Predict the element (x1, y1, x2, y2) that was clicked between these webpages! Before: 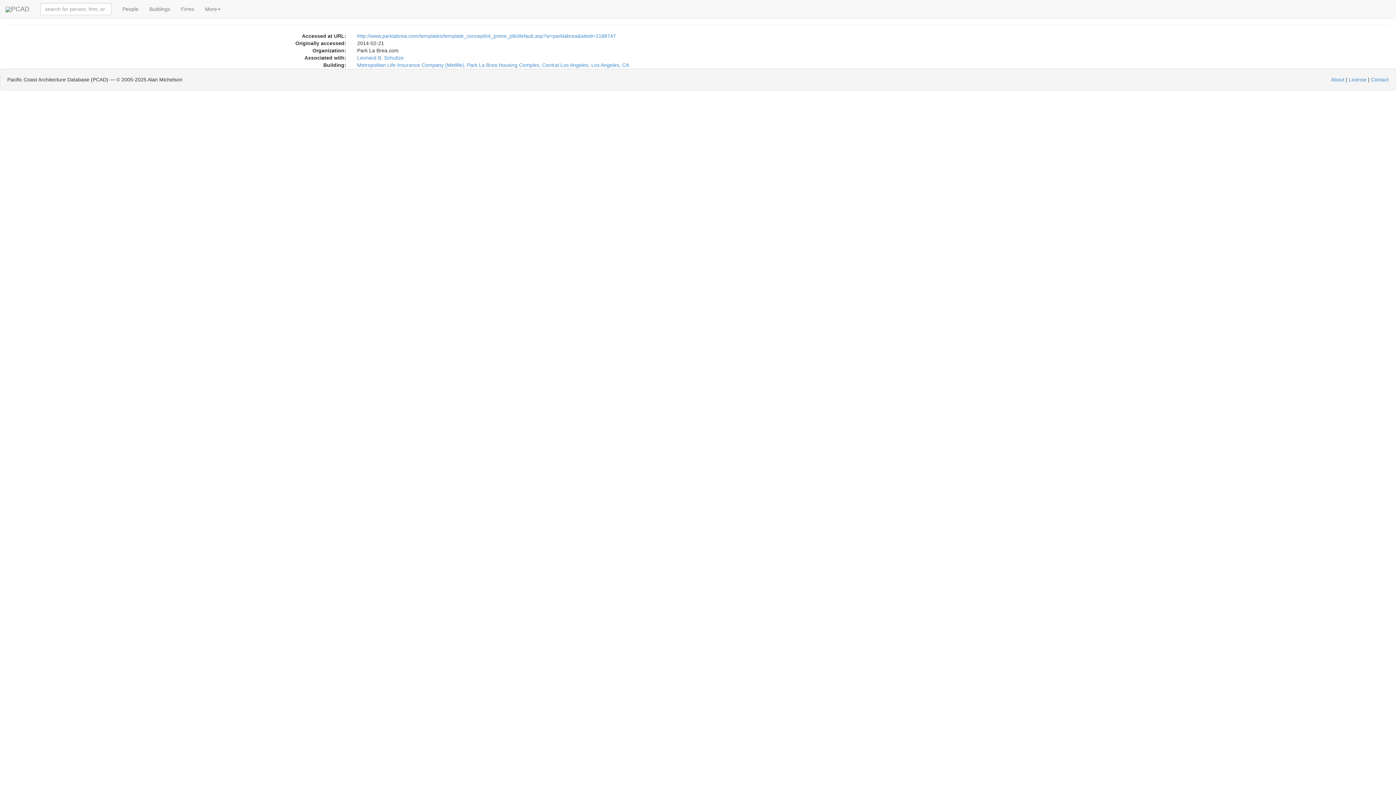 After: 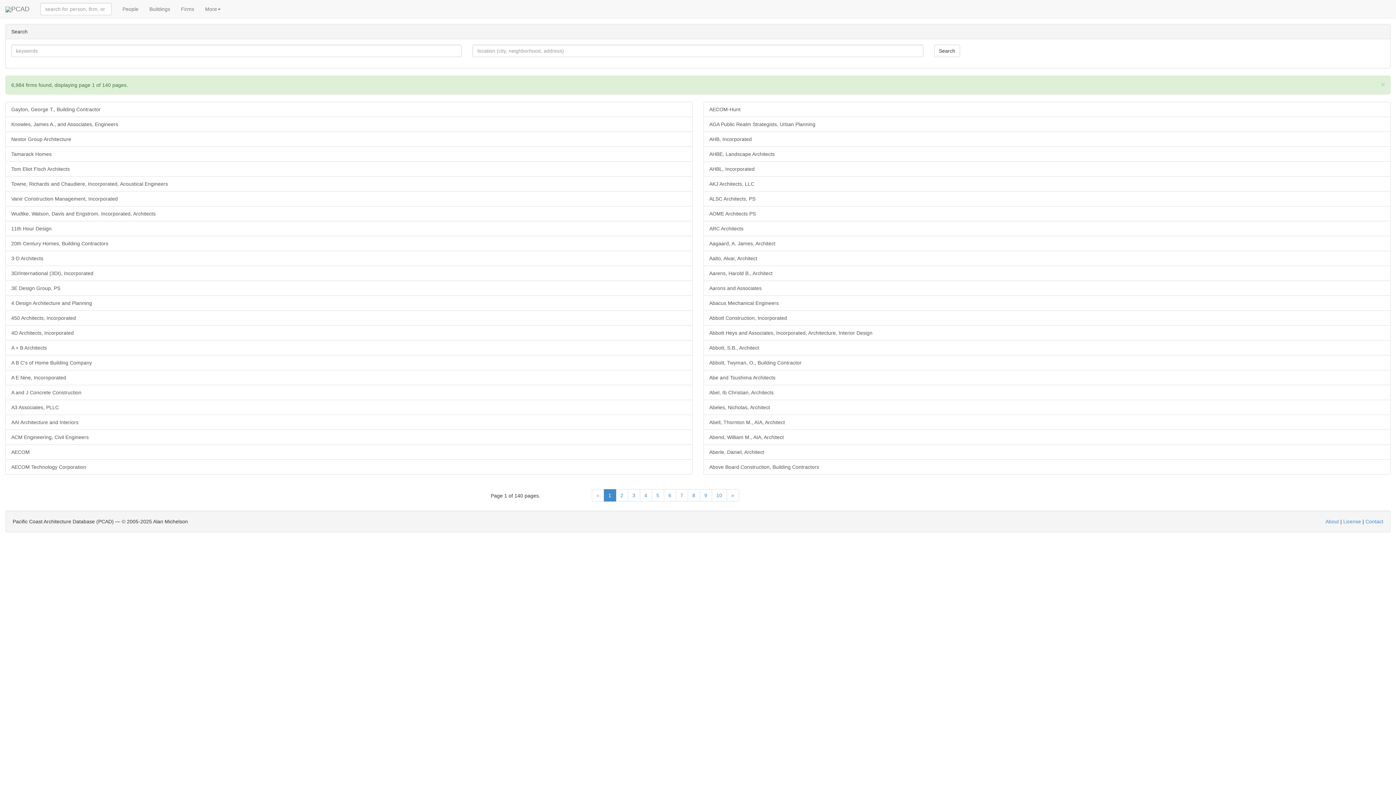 Action: label: Firms bbox: (175, 0, 199, 18)